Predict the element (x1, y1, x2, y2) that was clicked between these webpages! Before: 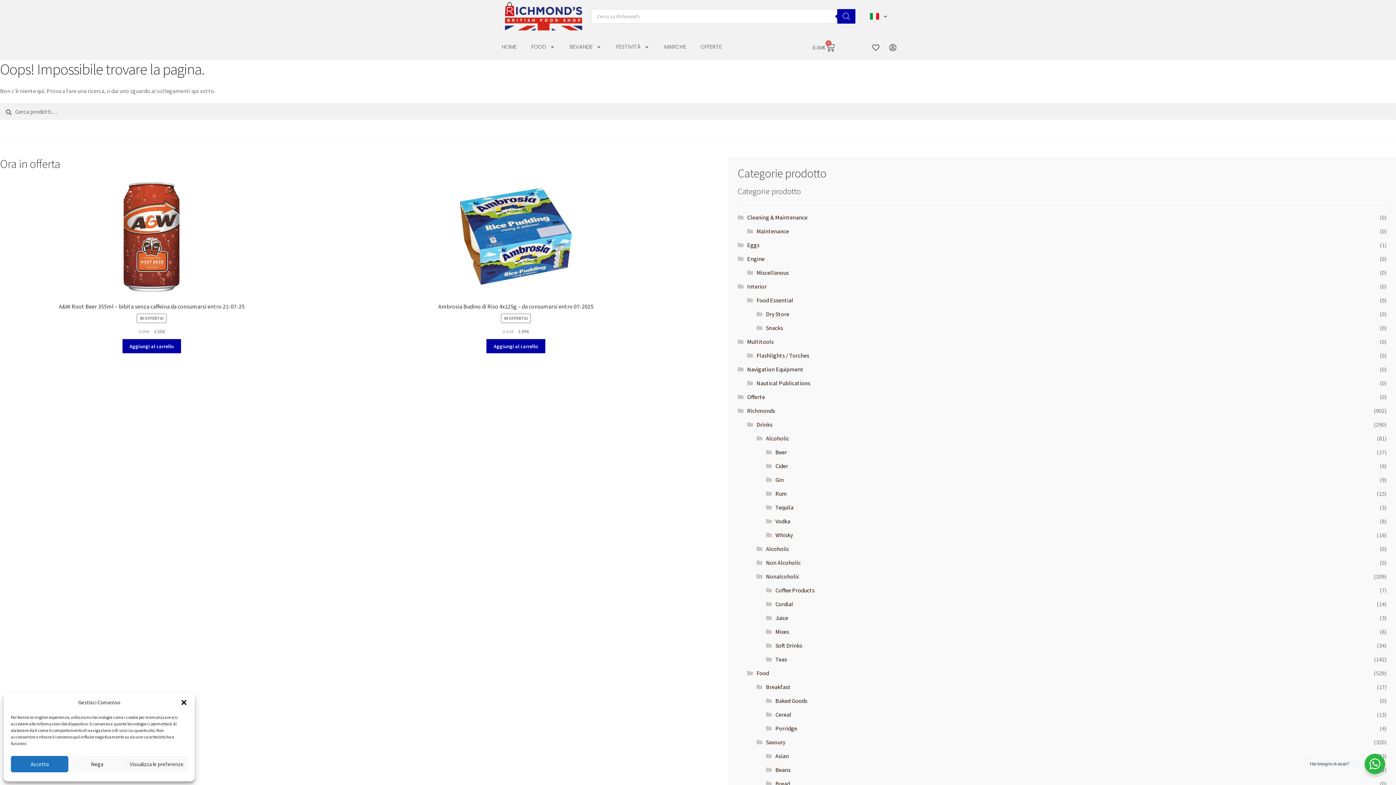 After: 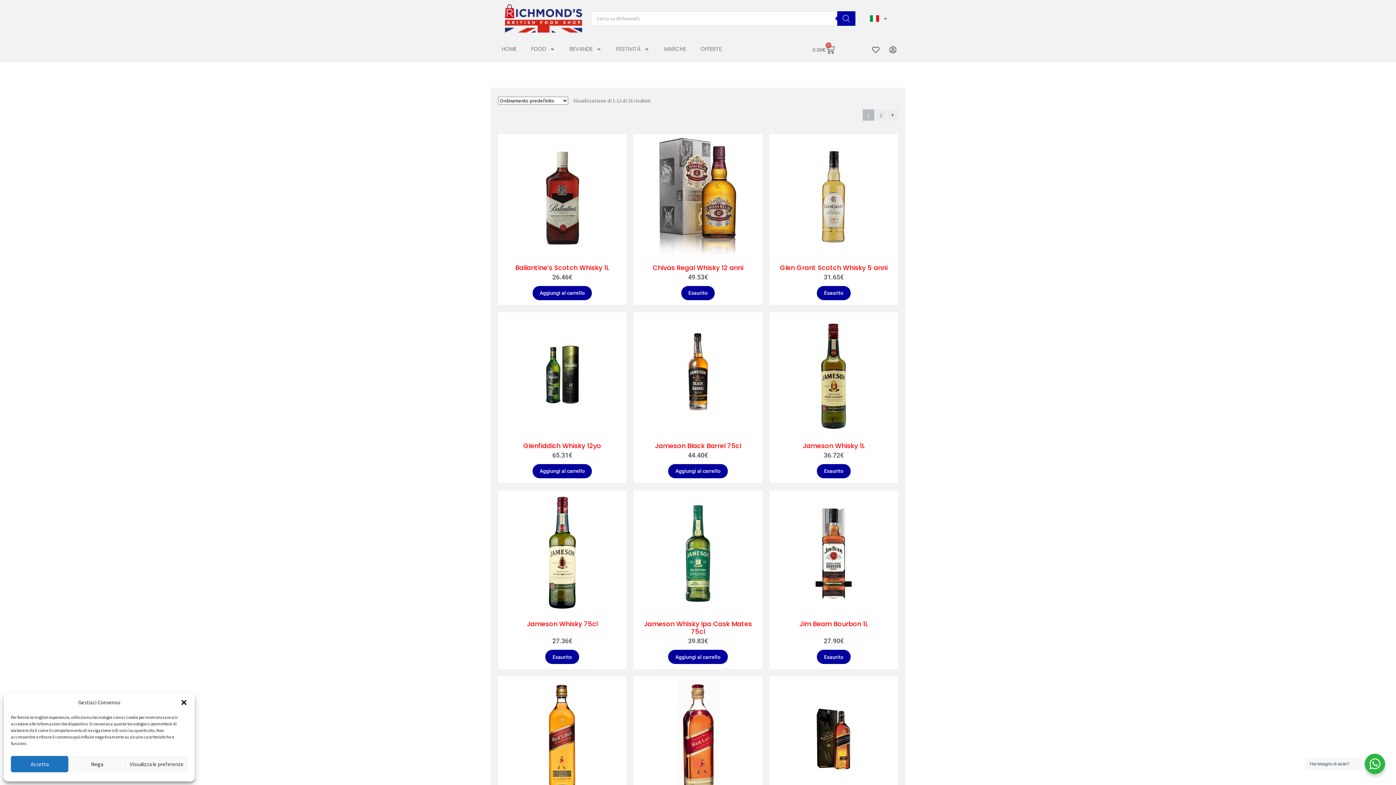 Action: bbox: (775, 531, 793, 538) label: Whisky